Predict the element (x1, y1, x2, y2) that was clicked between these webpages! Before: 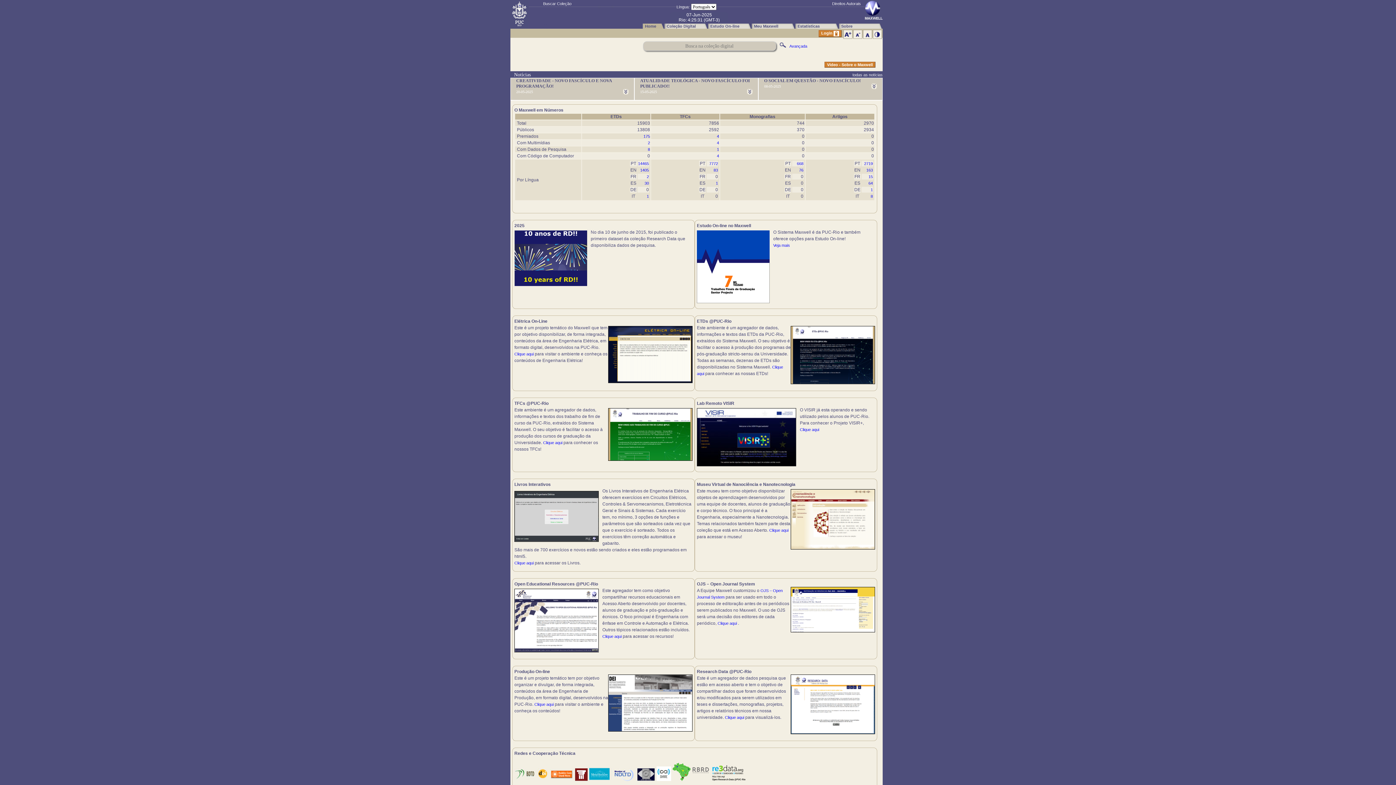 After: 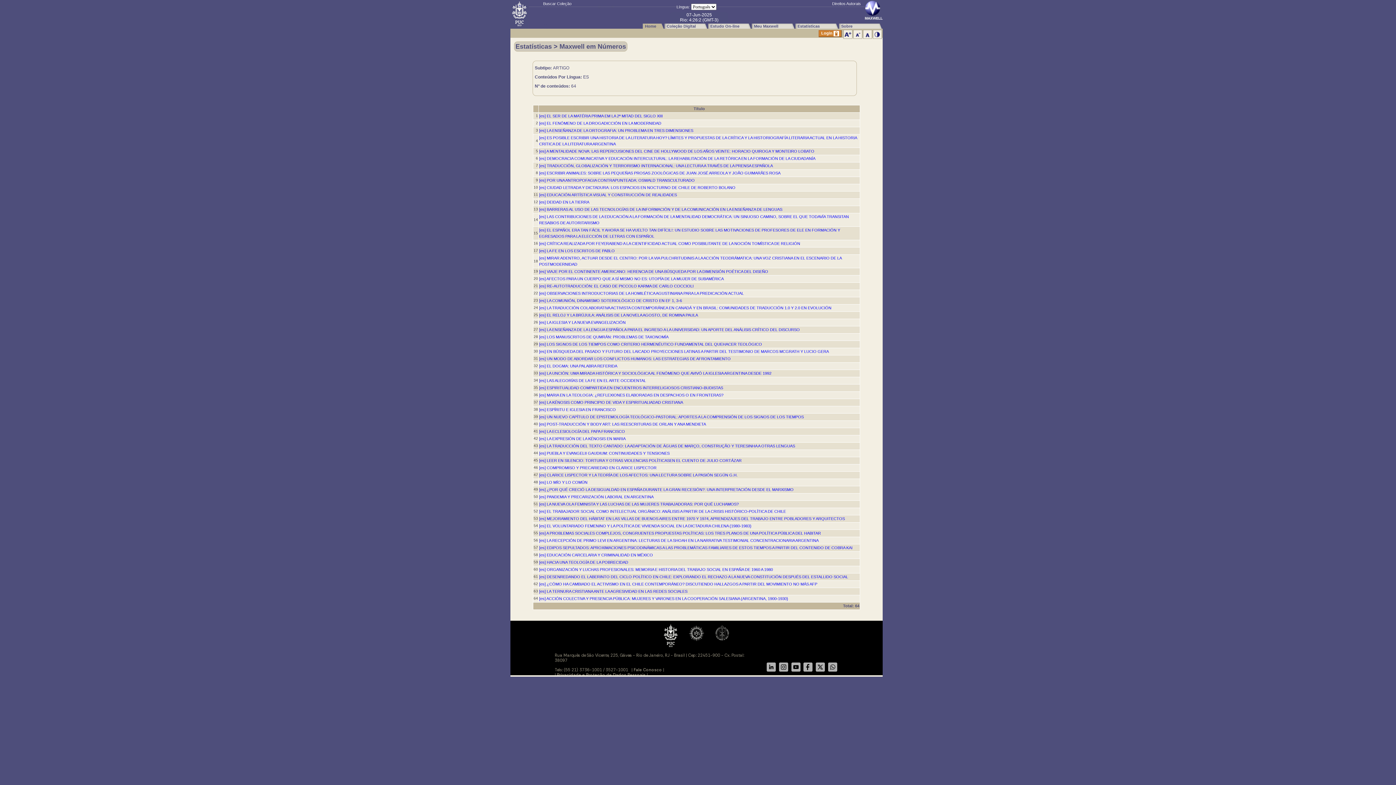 Action: label: 64 bbox: (868, 181, 873, 185)